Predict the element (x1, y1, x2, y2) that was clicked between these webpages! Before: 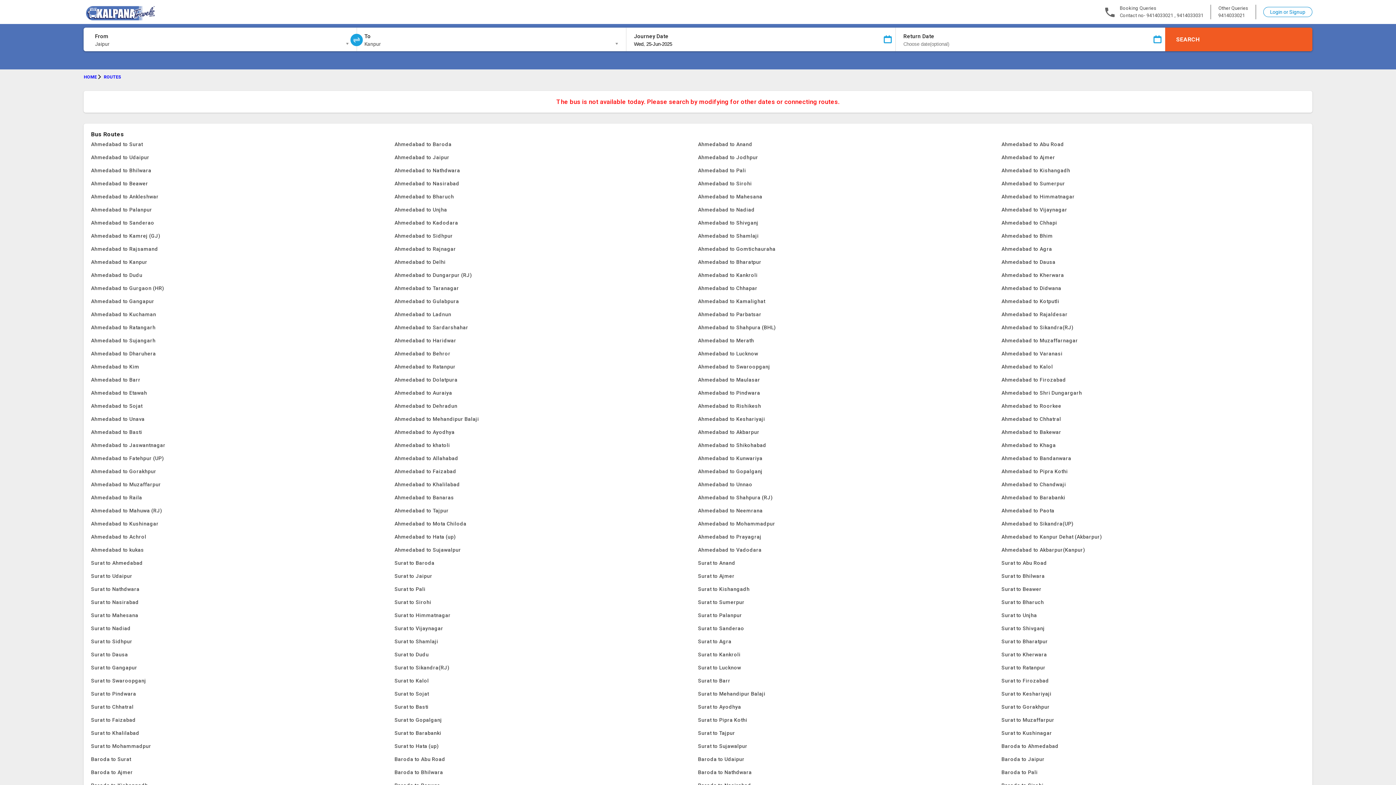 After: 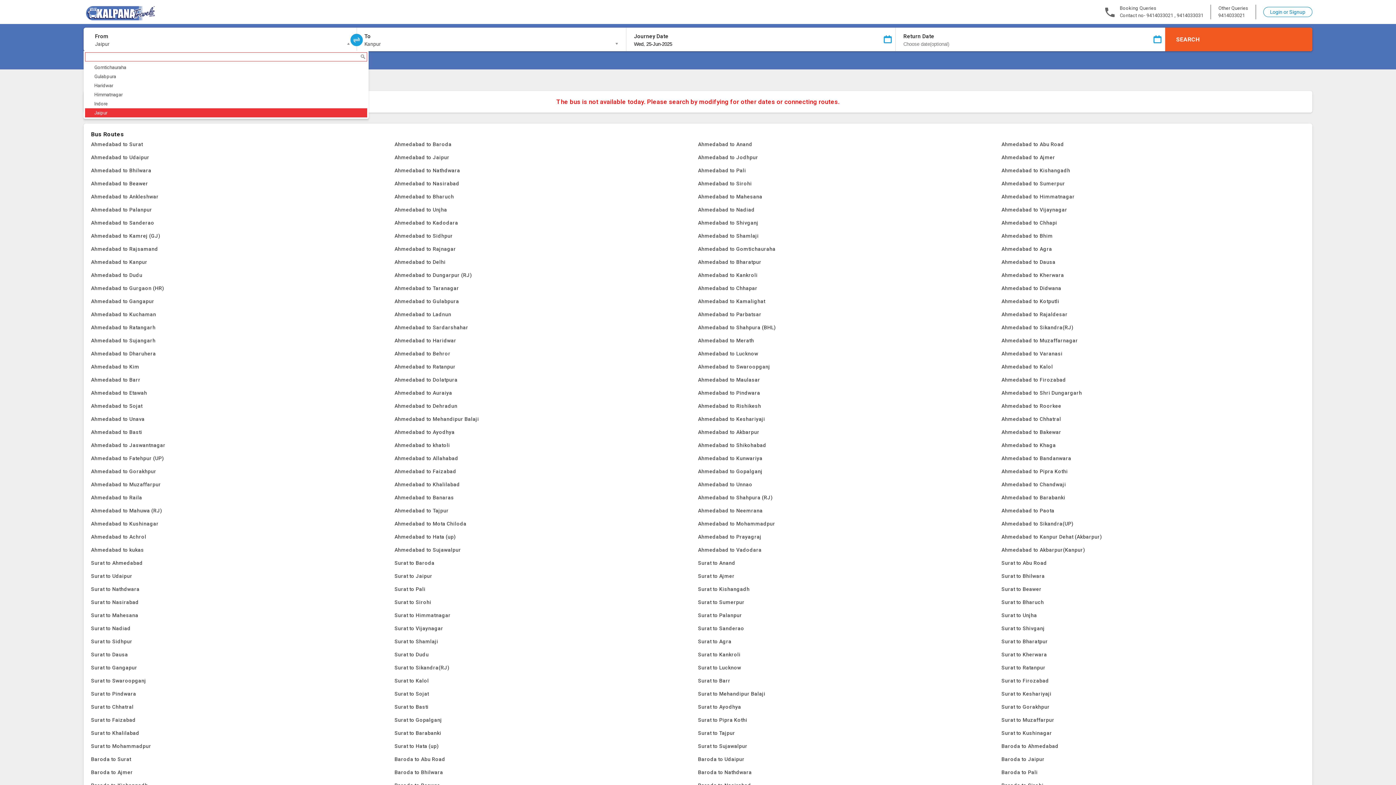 Action: label: Jaipur bbox: (95, 39, 351, 48)